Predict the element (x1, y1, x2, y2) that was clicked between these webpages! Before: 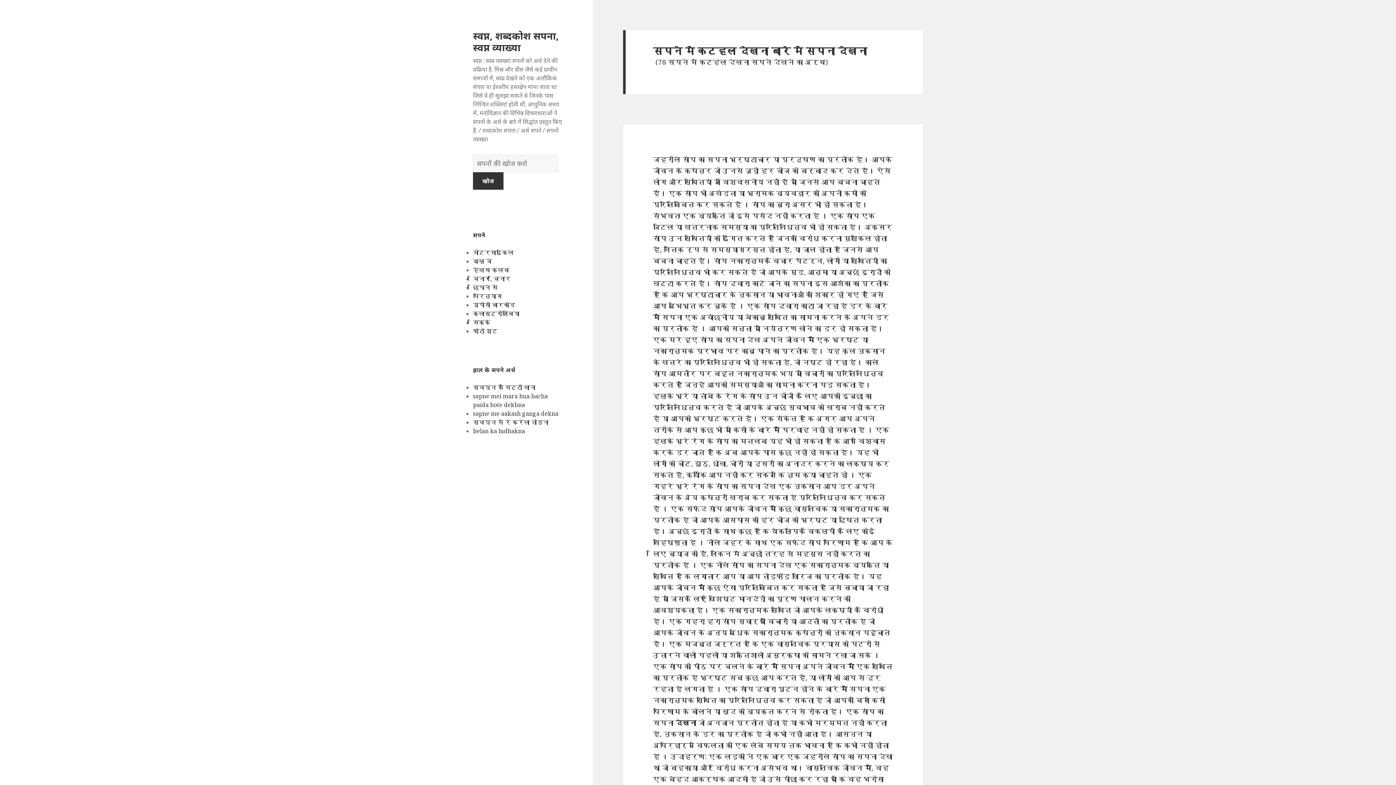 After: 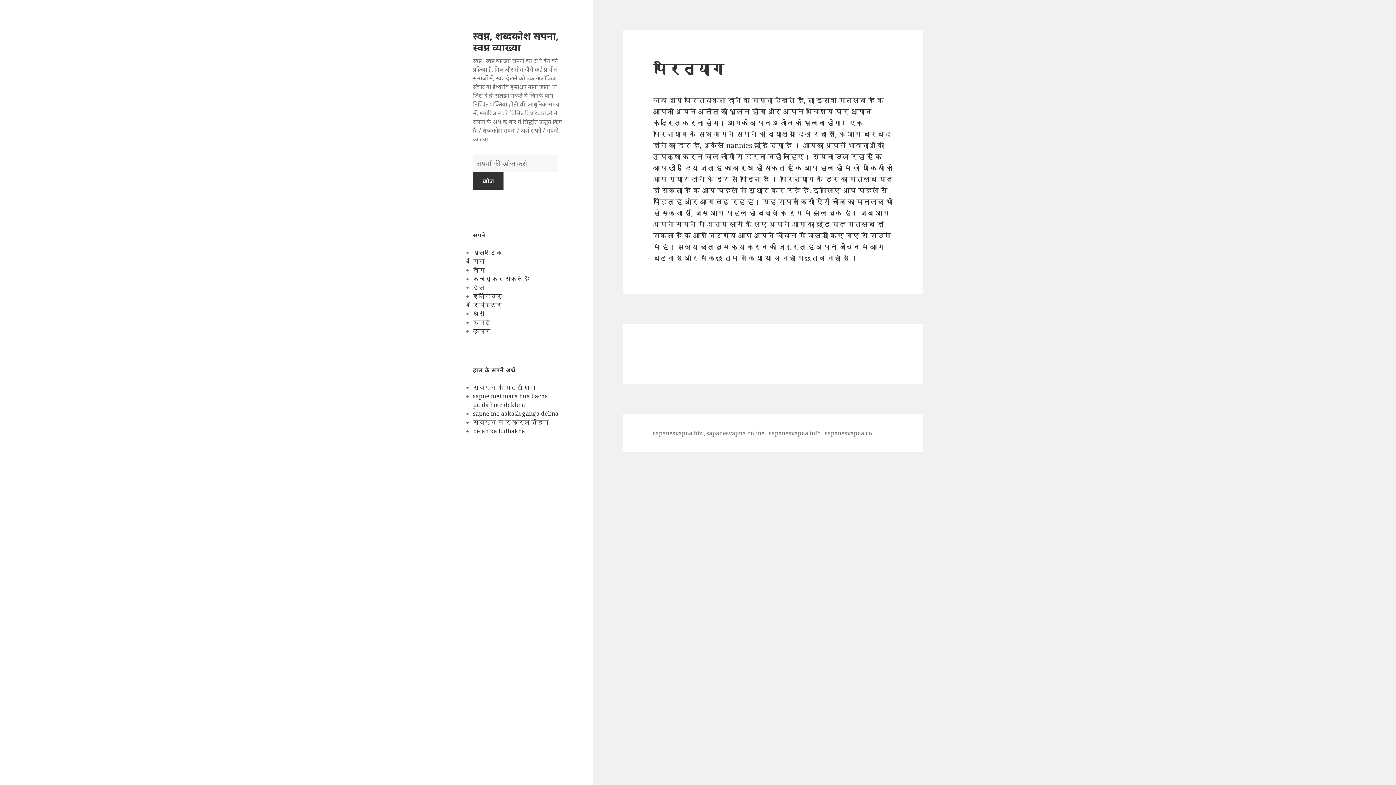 Action: label: परित्याग bbox: (473, 292, 502, 300)